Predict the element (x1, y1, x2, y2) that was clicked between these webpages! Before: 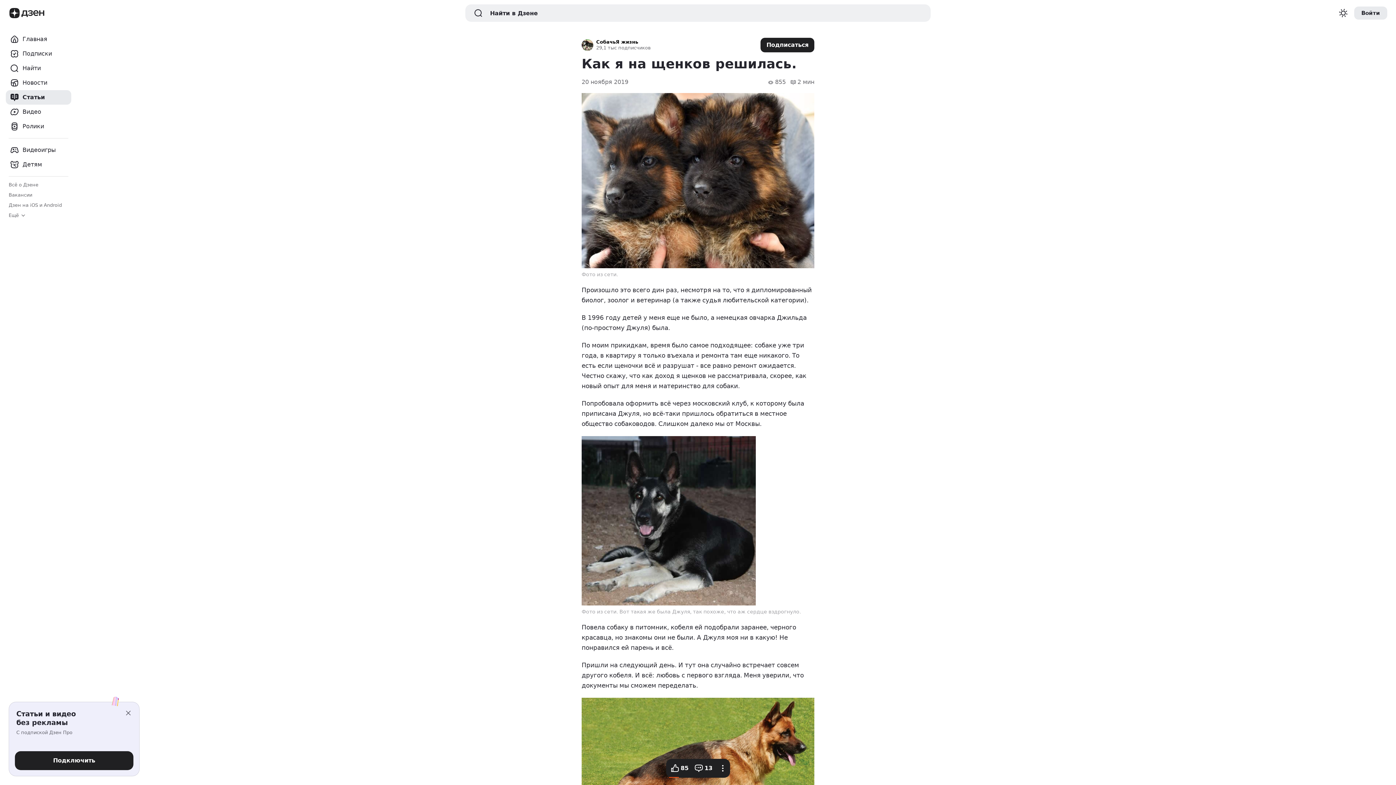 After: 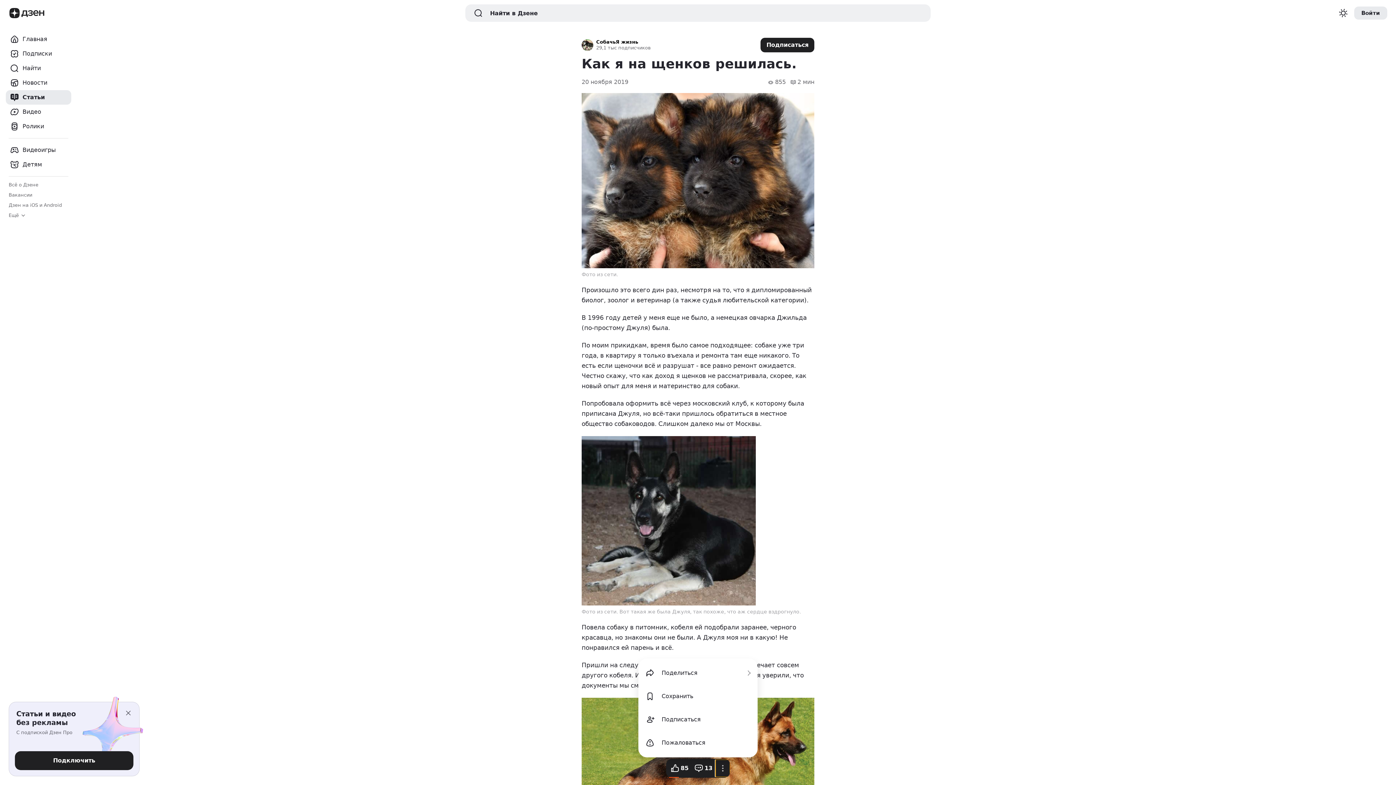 Action: bbox: (715, 760, 730, 777) label: Три точки